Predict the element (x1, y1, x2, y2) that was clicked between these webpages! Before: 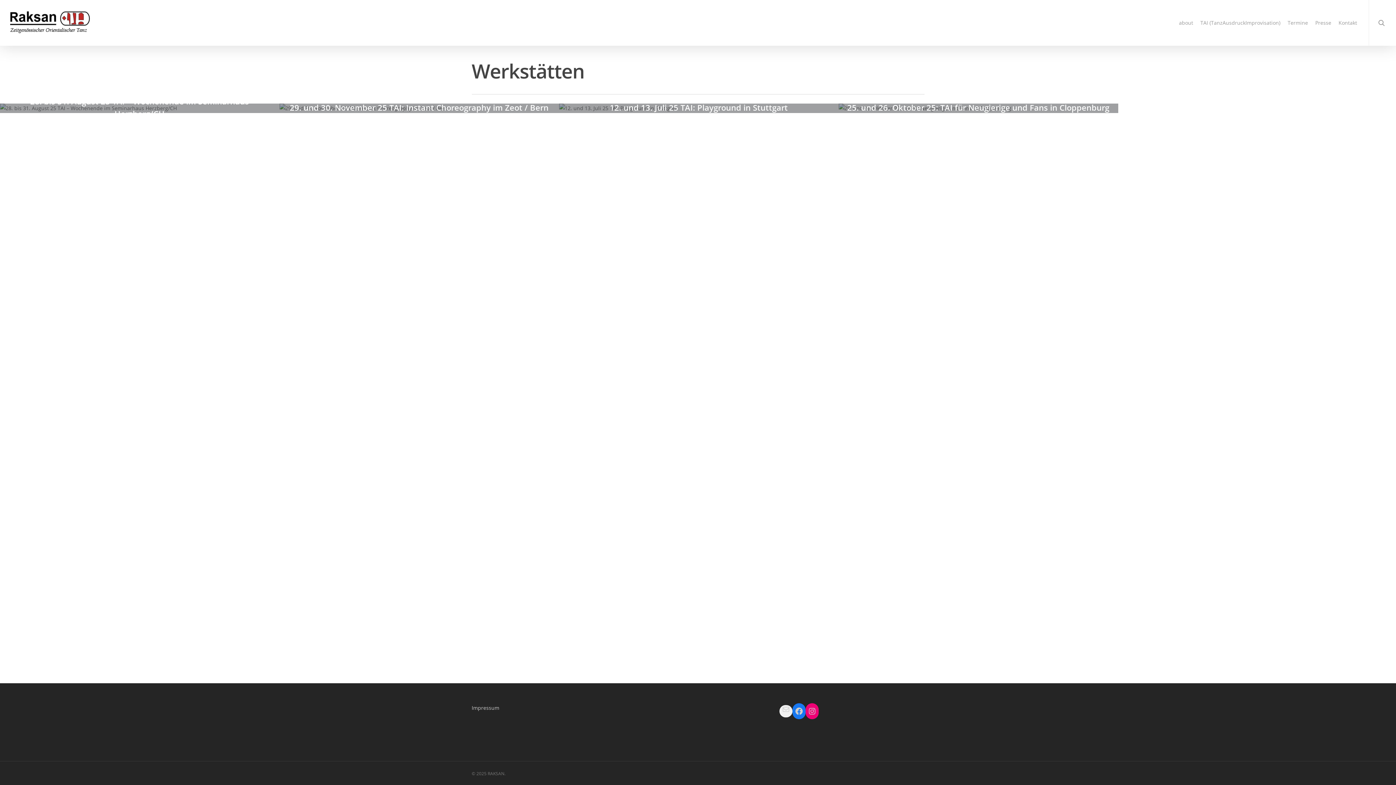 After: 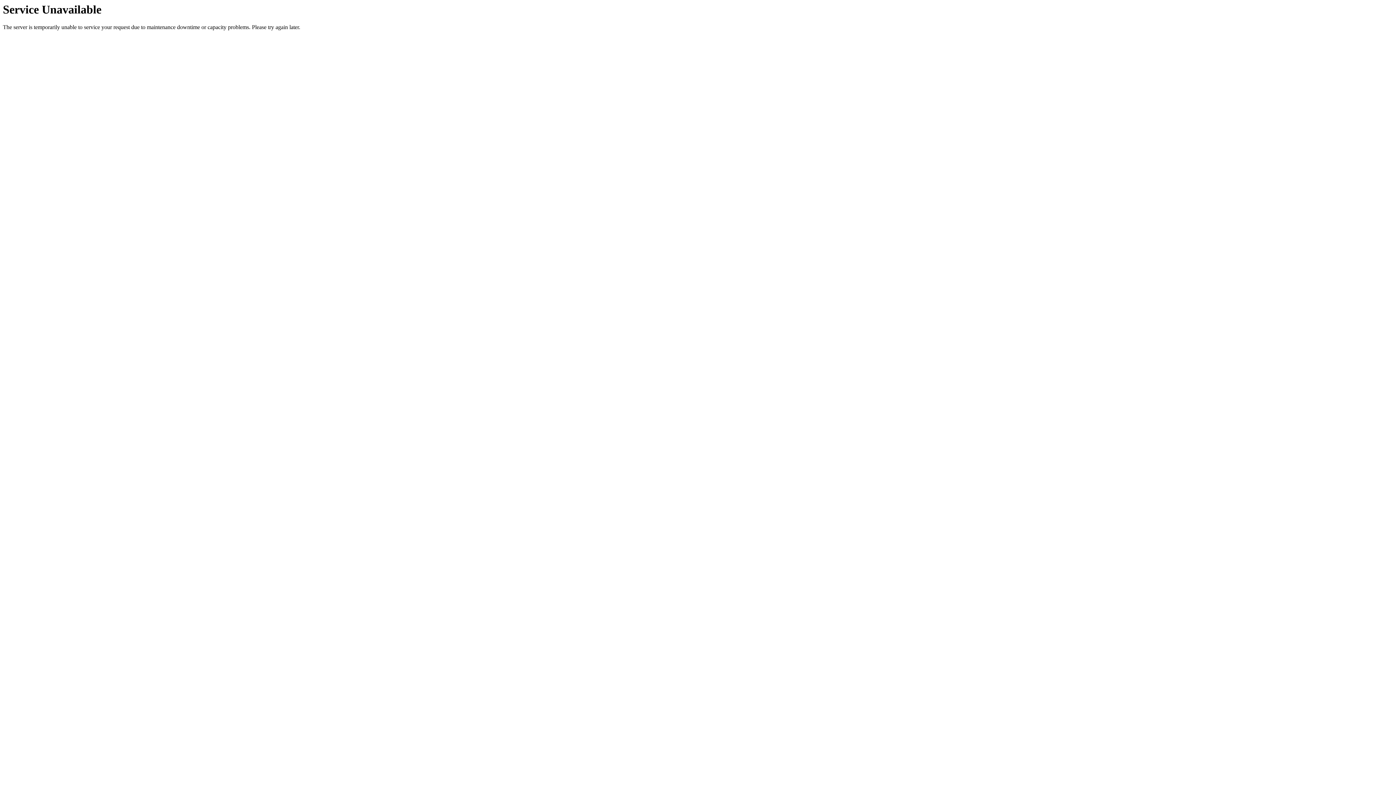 Action: bbox: (1179, 19, 1193, 26) label: about